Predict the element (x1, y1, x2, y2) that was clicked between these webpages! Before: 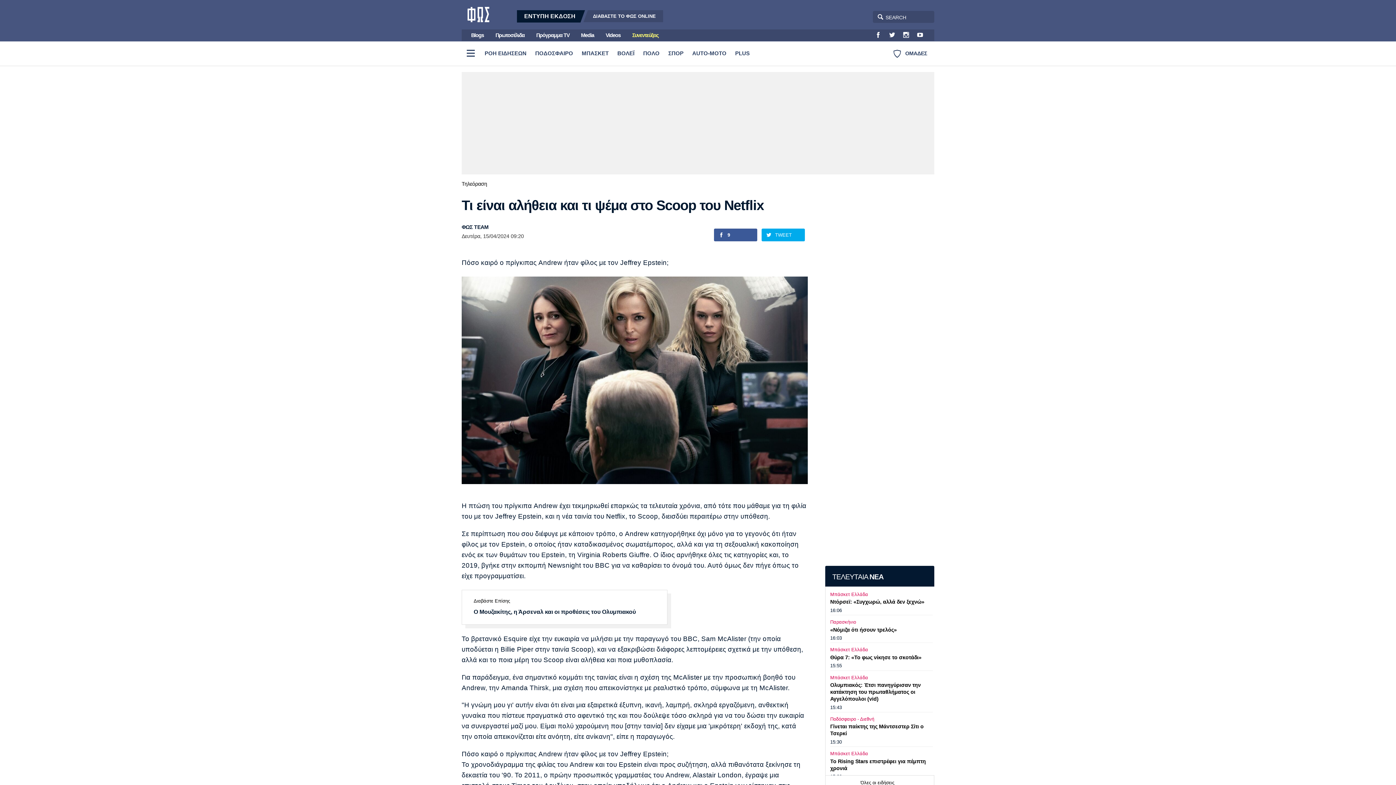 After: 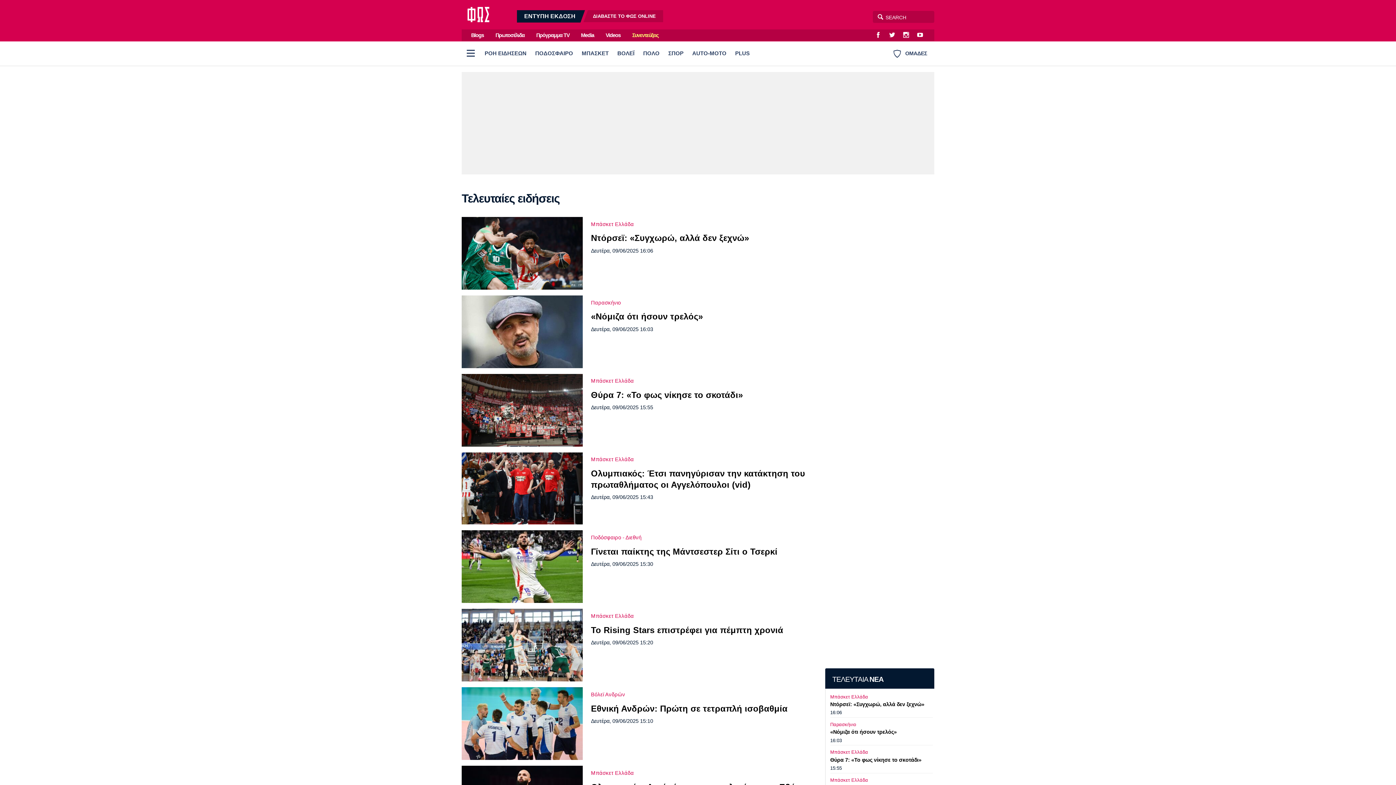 Action: label: ΡΟΗ ΕΙΔΗΣΕΩΝ bbox: (480, 41, 530, 65)